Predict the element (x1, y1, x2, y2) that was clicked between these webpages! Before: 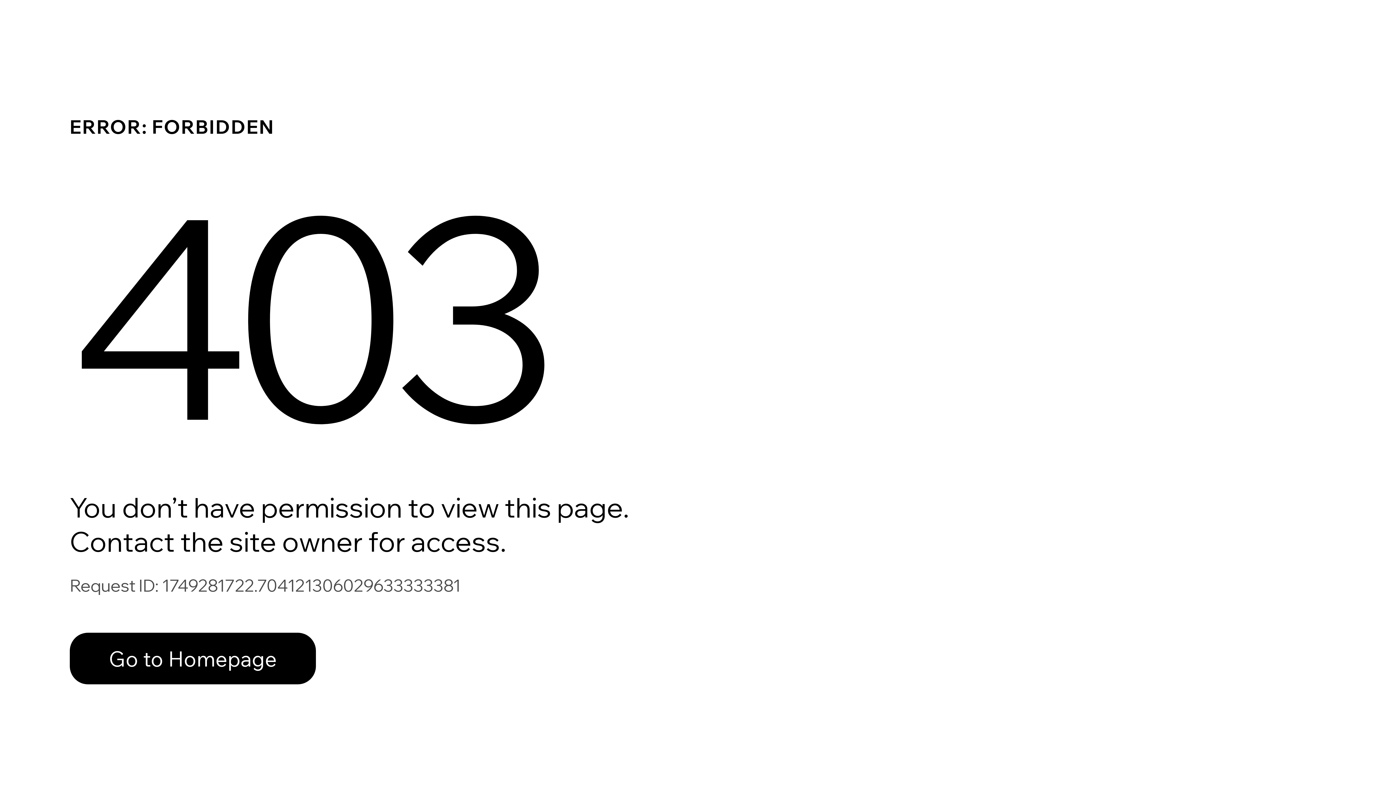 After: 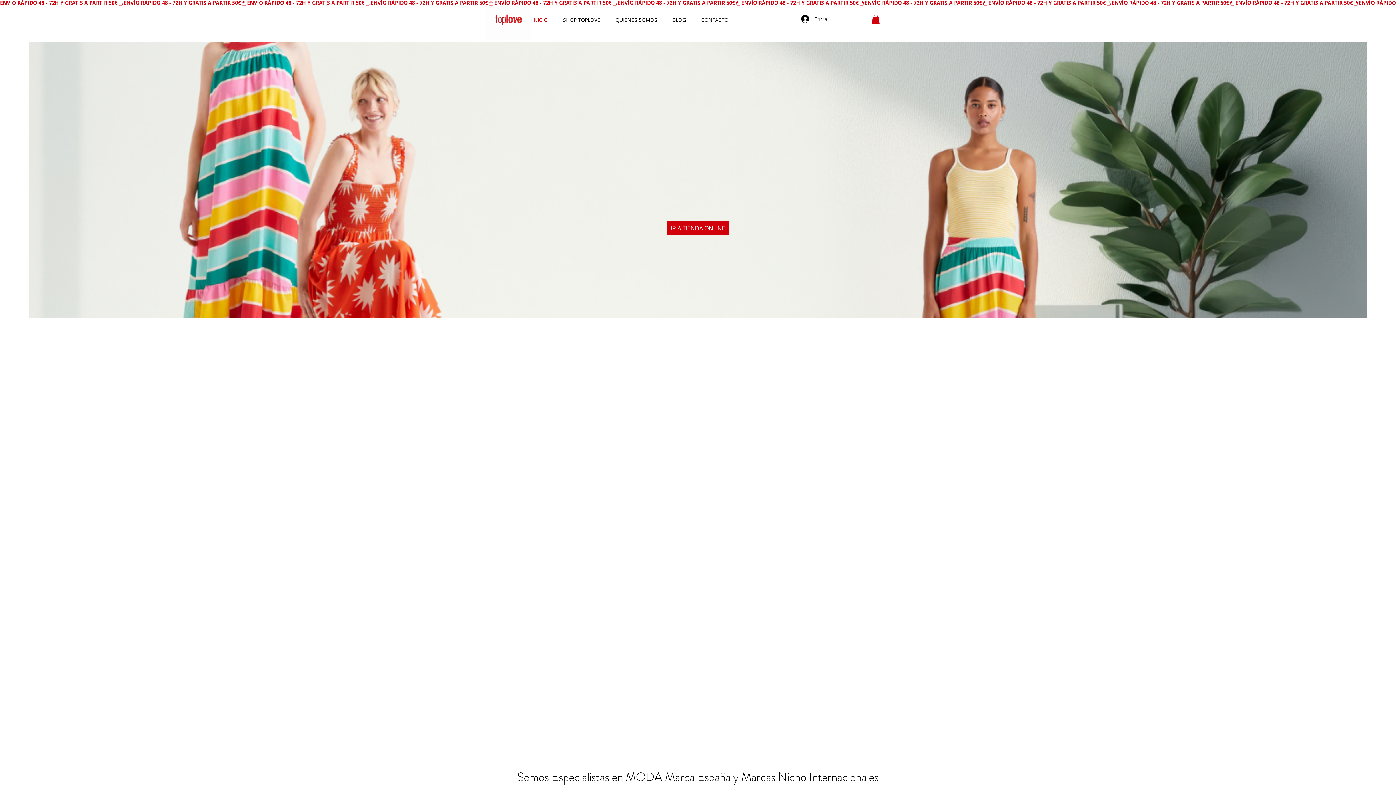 Action: bbox: (69, 633, 316, 684) label: Go to Homepage